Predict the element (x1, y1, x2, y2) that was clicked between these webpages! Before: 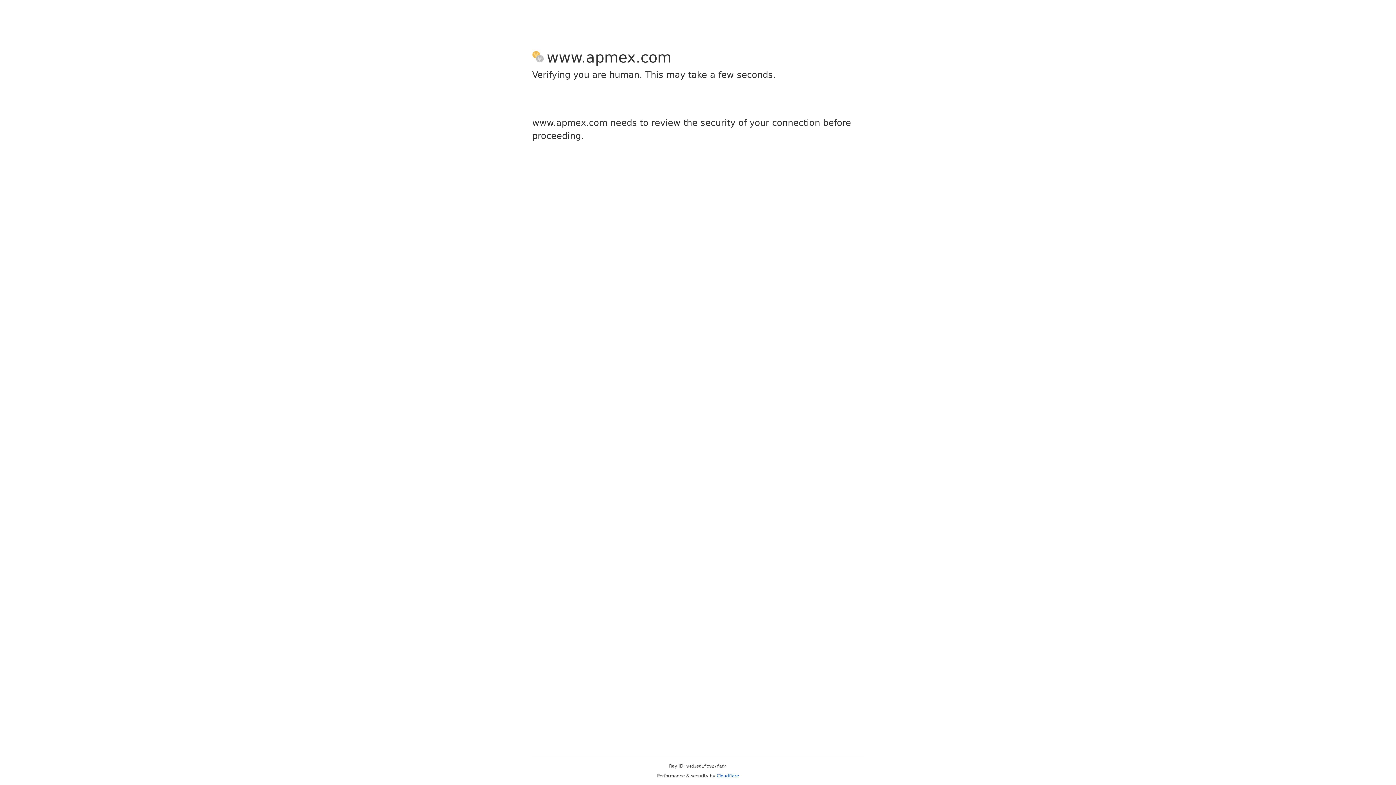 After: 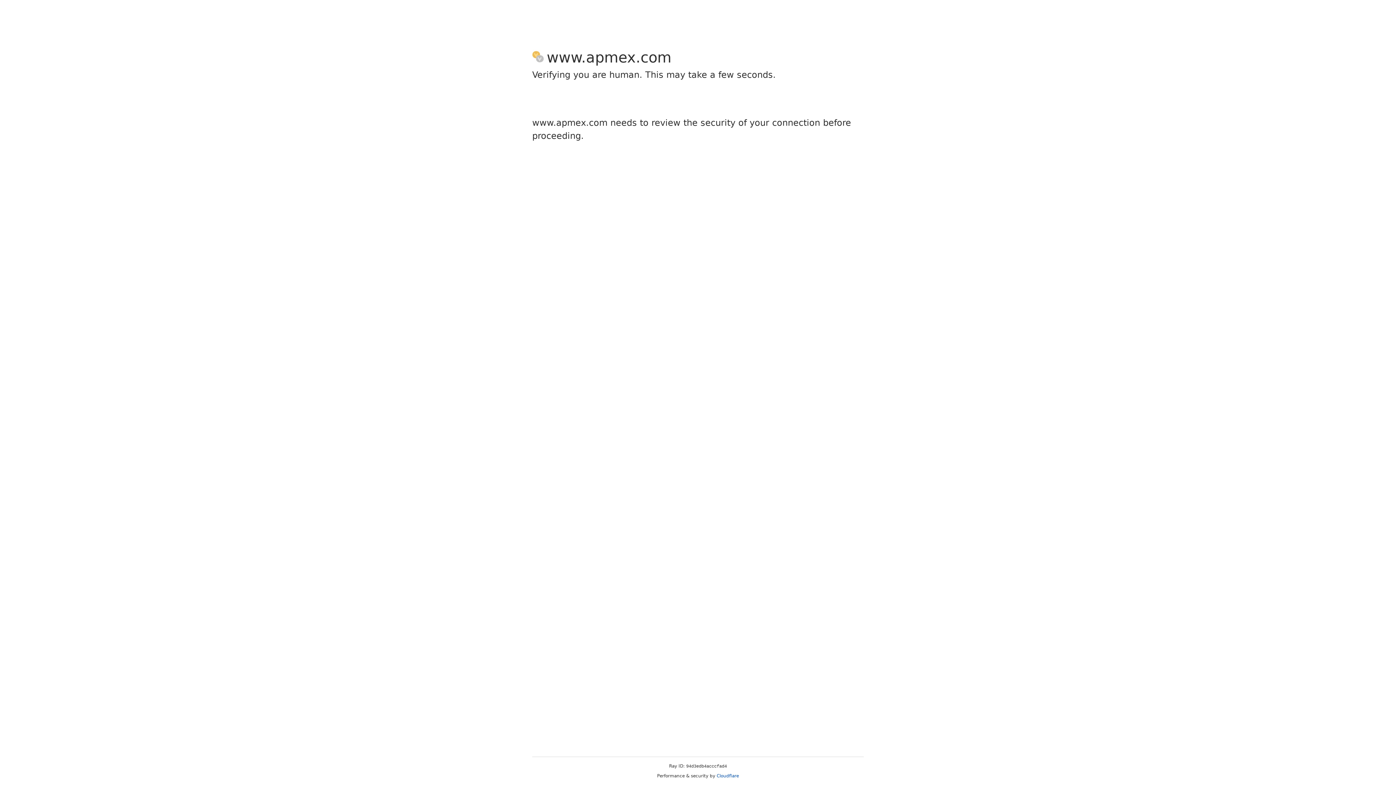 Action: label: Cloudflare bbox: (716, 773, 739, 778)